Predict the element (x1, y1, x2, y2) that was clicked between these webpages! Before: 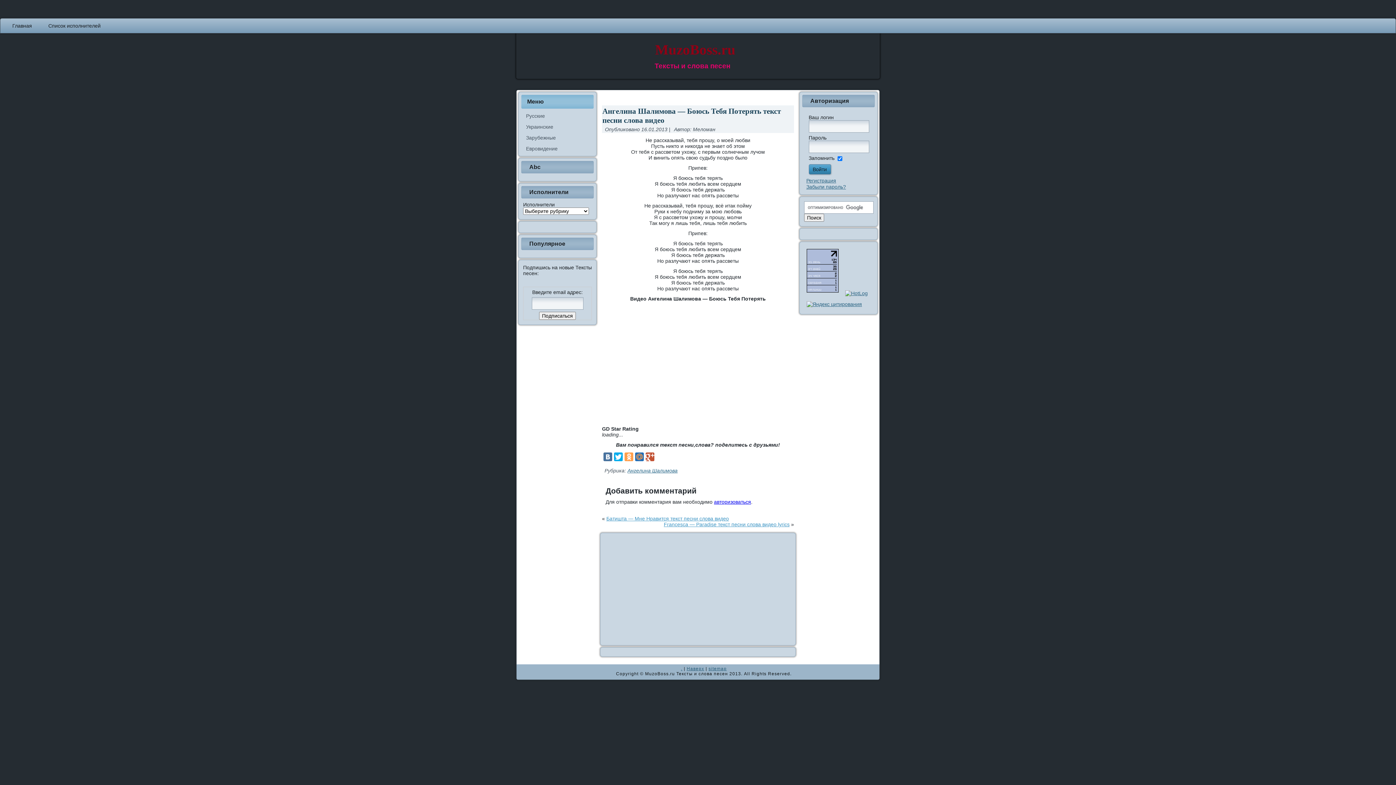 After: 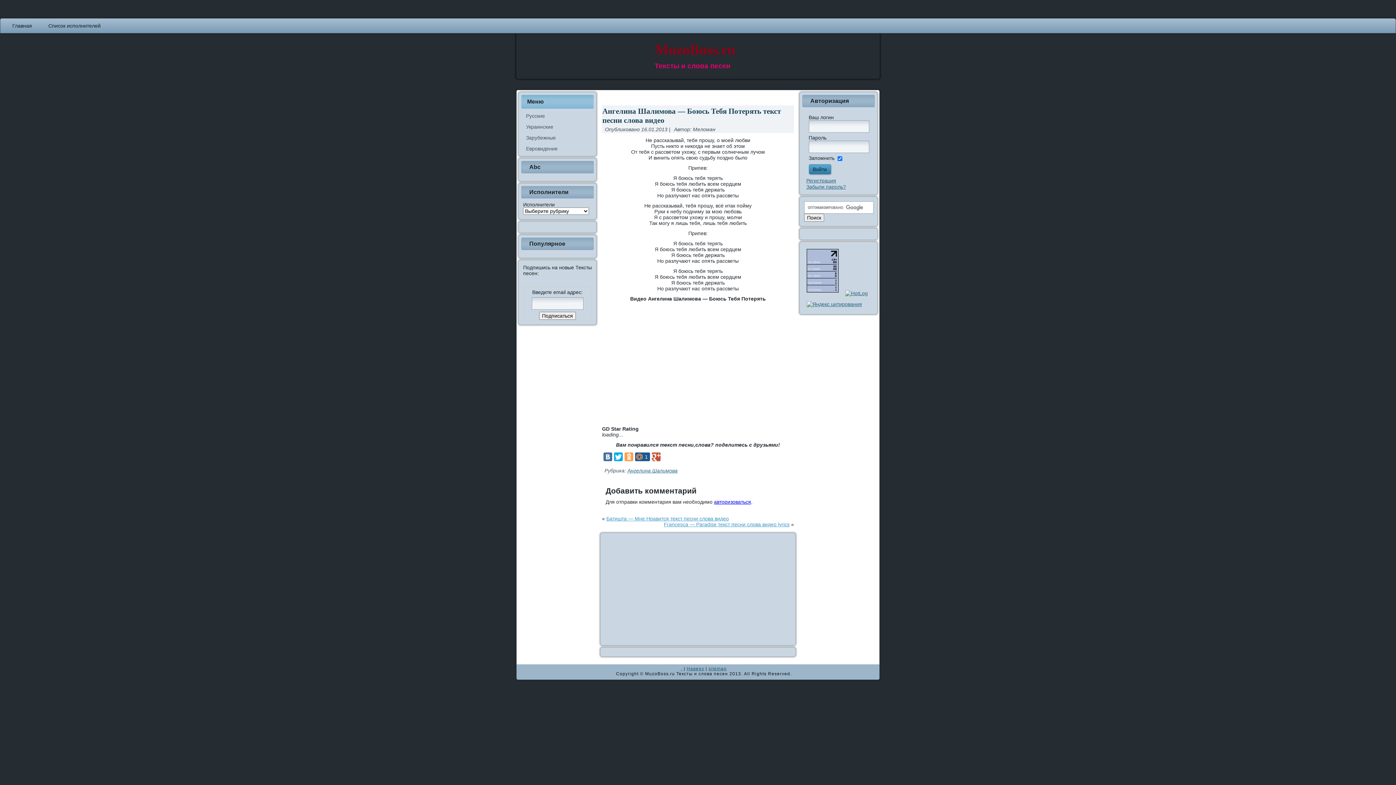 Action: bbox: (635, 452, 644, 461)